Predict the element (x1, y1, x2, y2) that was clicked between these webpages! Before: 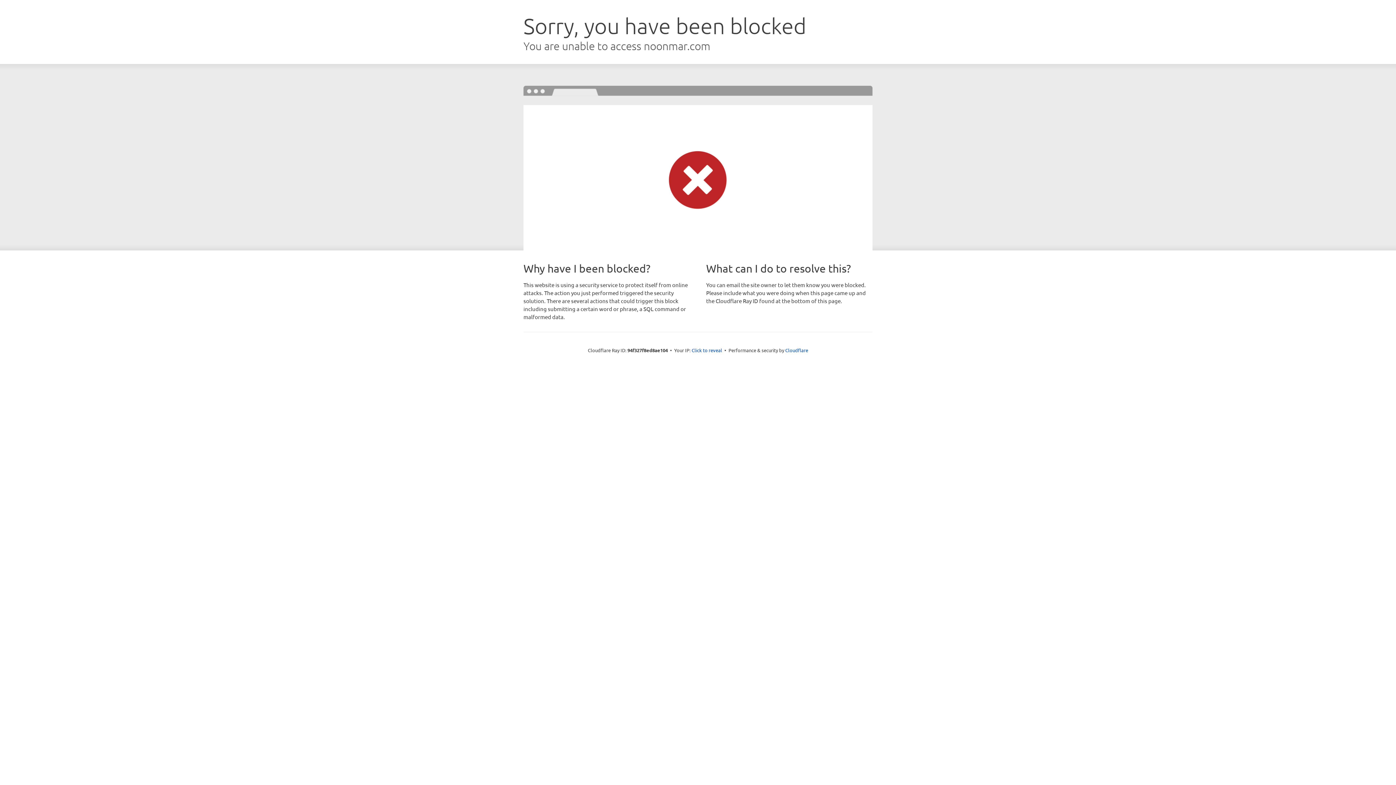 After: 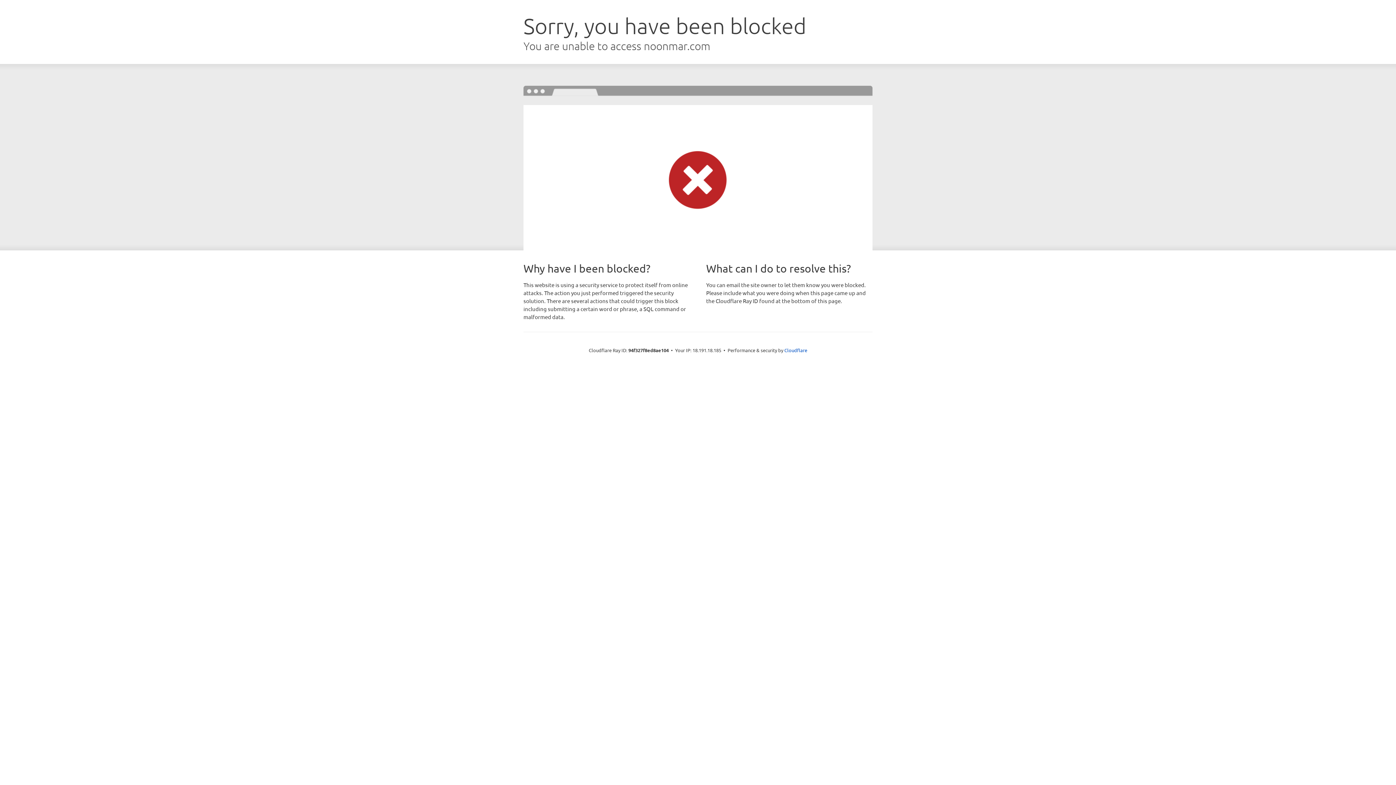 Action: label: Click to reveal bbox: (691, 346, 722, 353)